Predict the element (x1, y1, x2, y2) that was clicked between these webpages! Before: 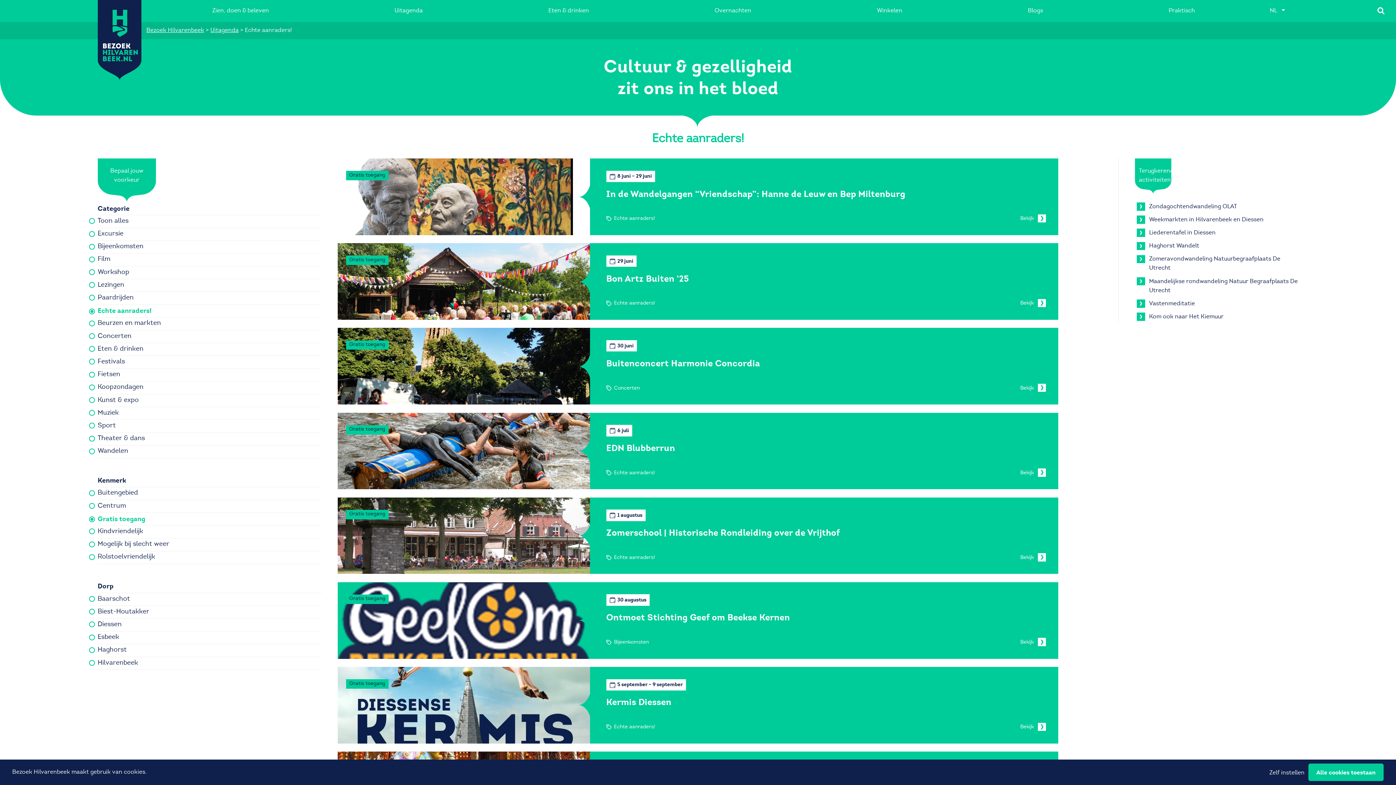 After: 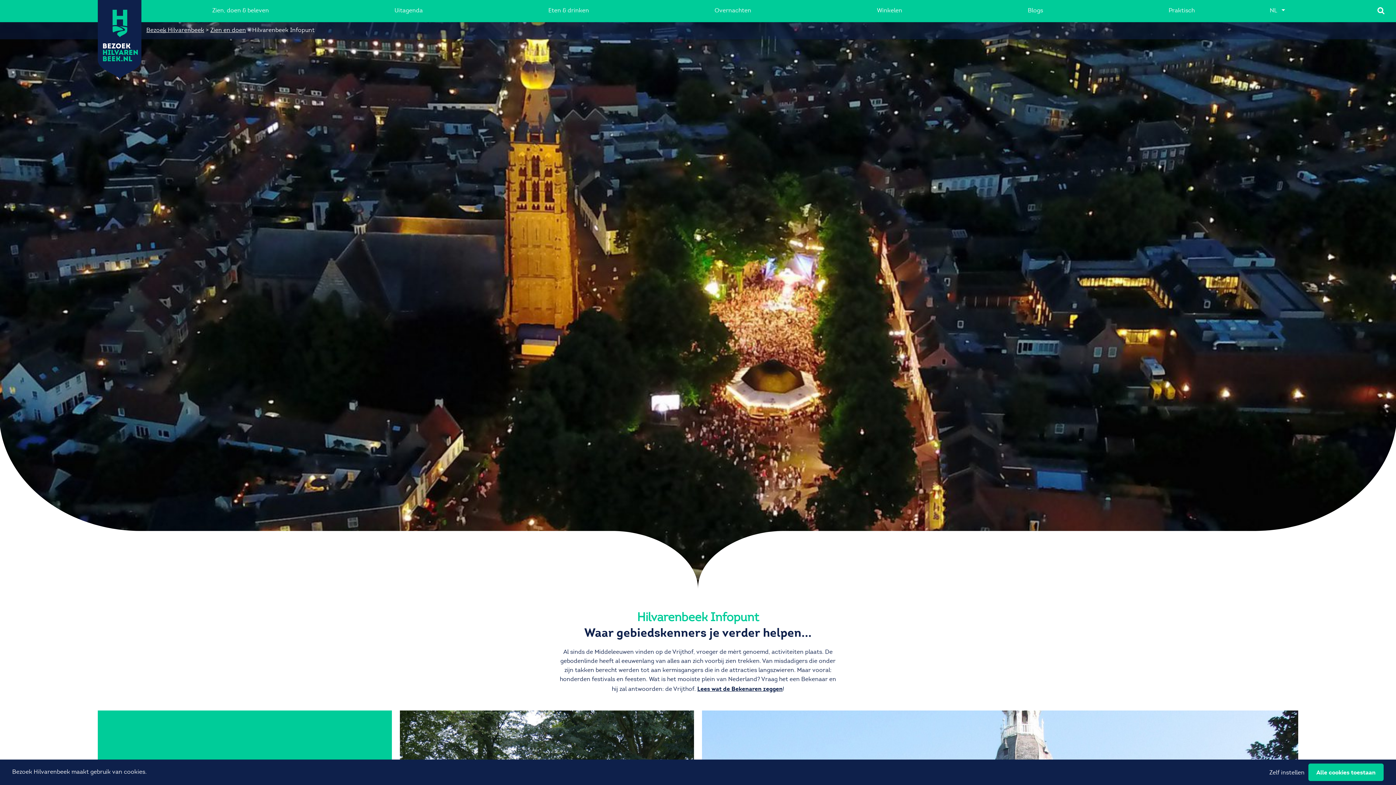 Action: bbox: (1160, 0, 1203, 22) label: Praktisch